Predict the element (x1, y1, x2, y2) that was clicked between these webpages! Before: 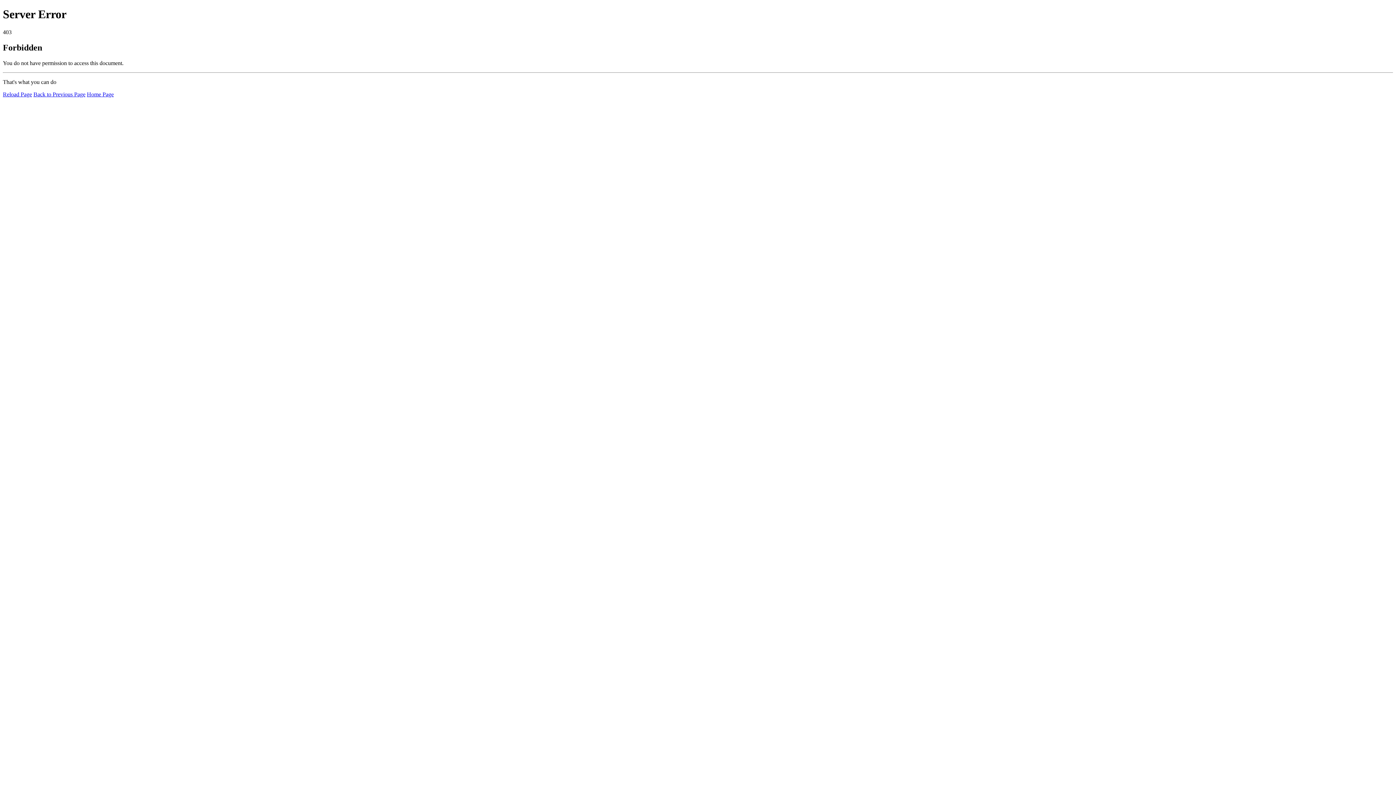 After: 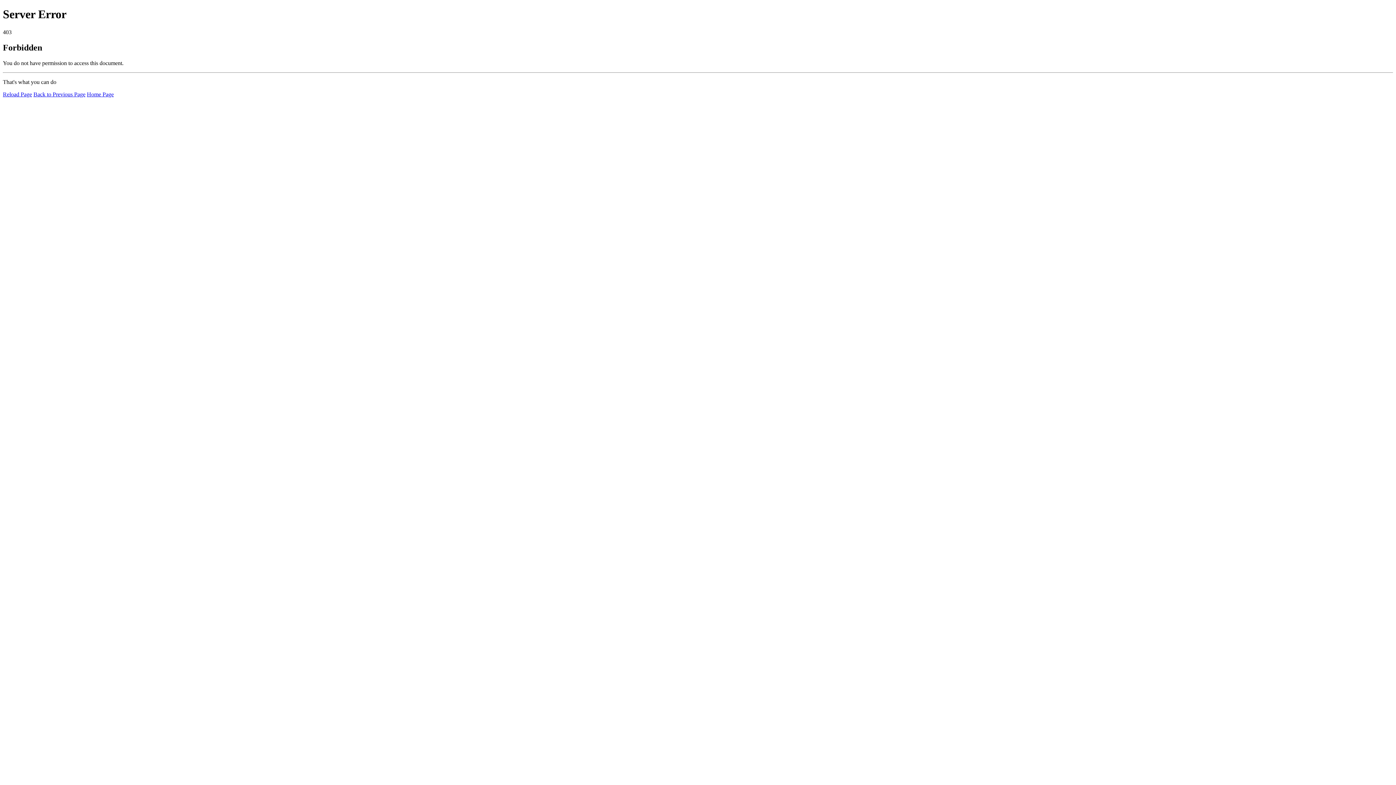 Action: label: Home Page bbox: (86, 91, 113, 97)